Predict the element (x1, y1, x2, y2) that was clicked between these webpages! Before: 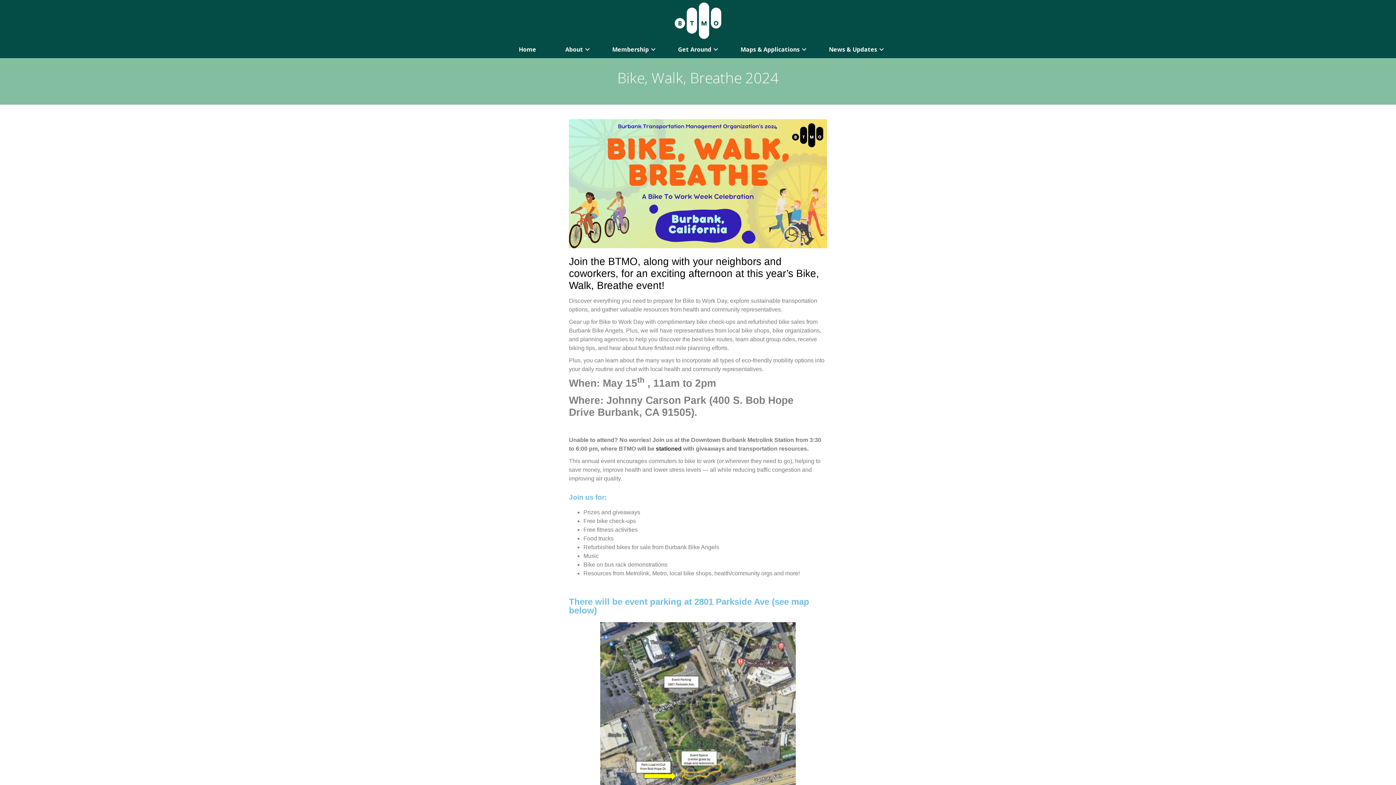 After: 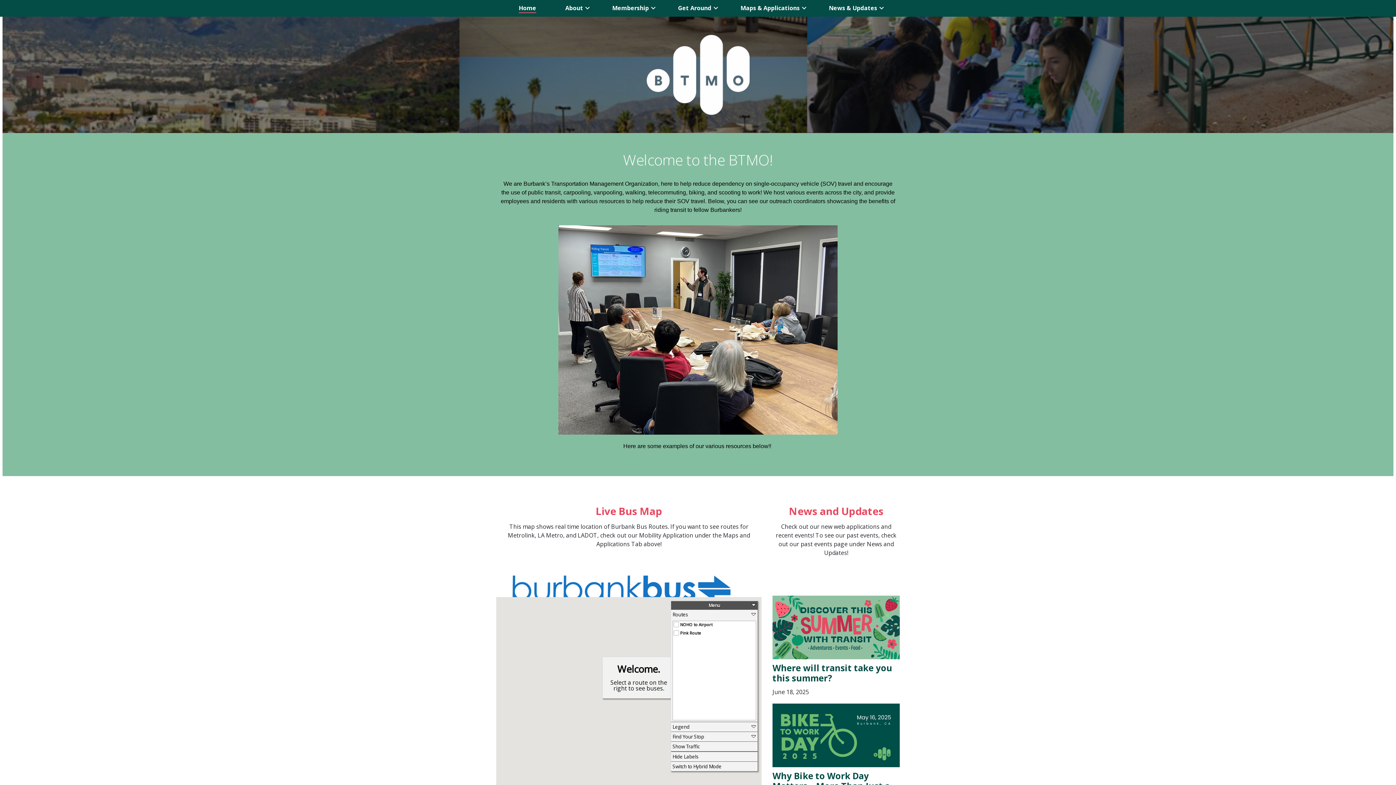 Action: bbox: (674, 1, 721, 39)